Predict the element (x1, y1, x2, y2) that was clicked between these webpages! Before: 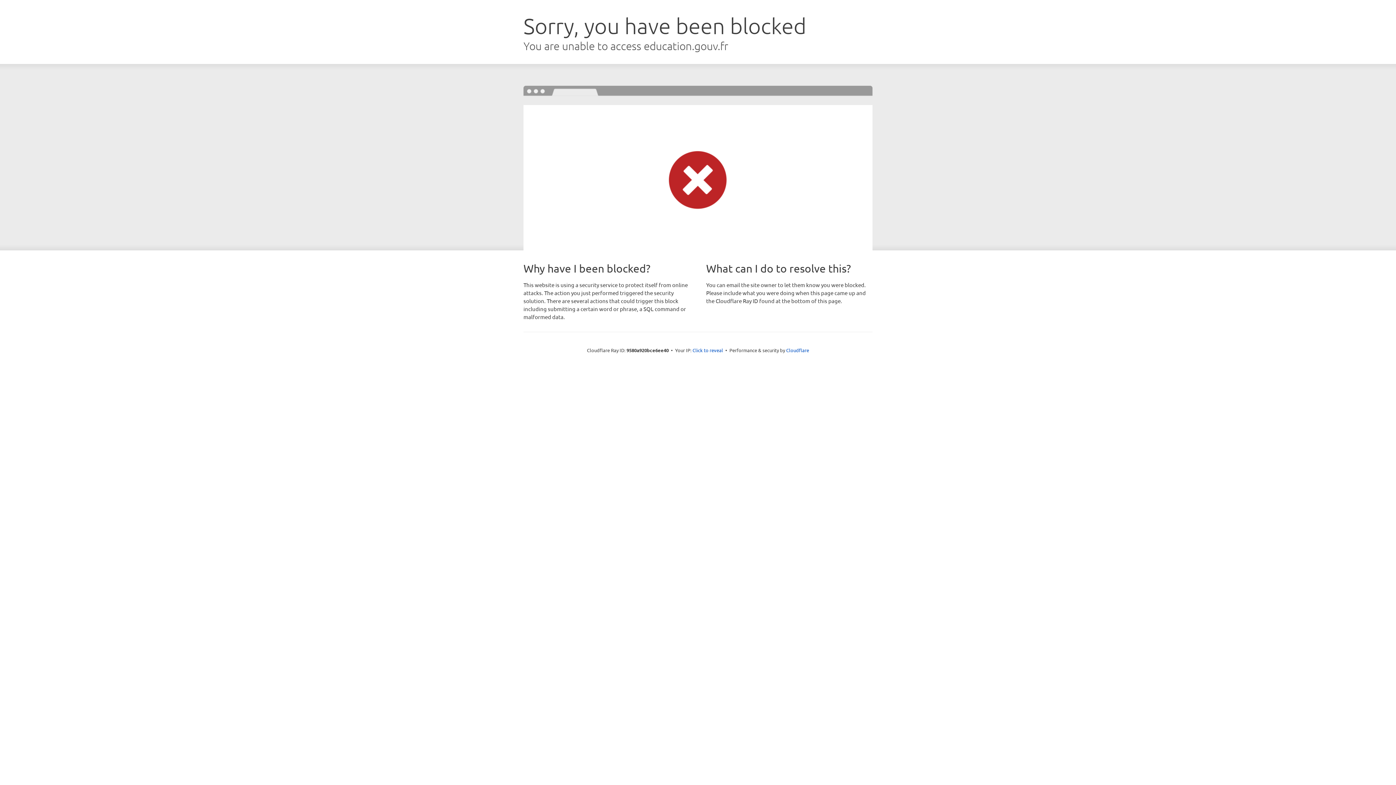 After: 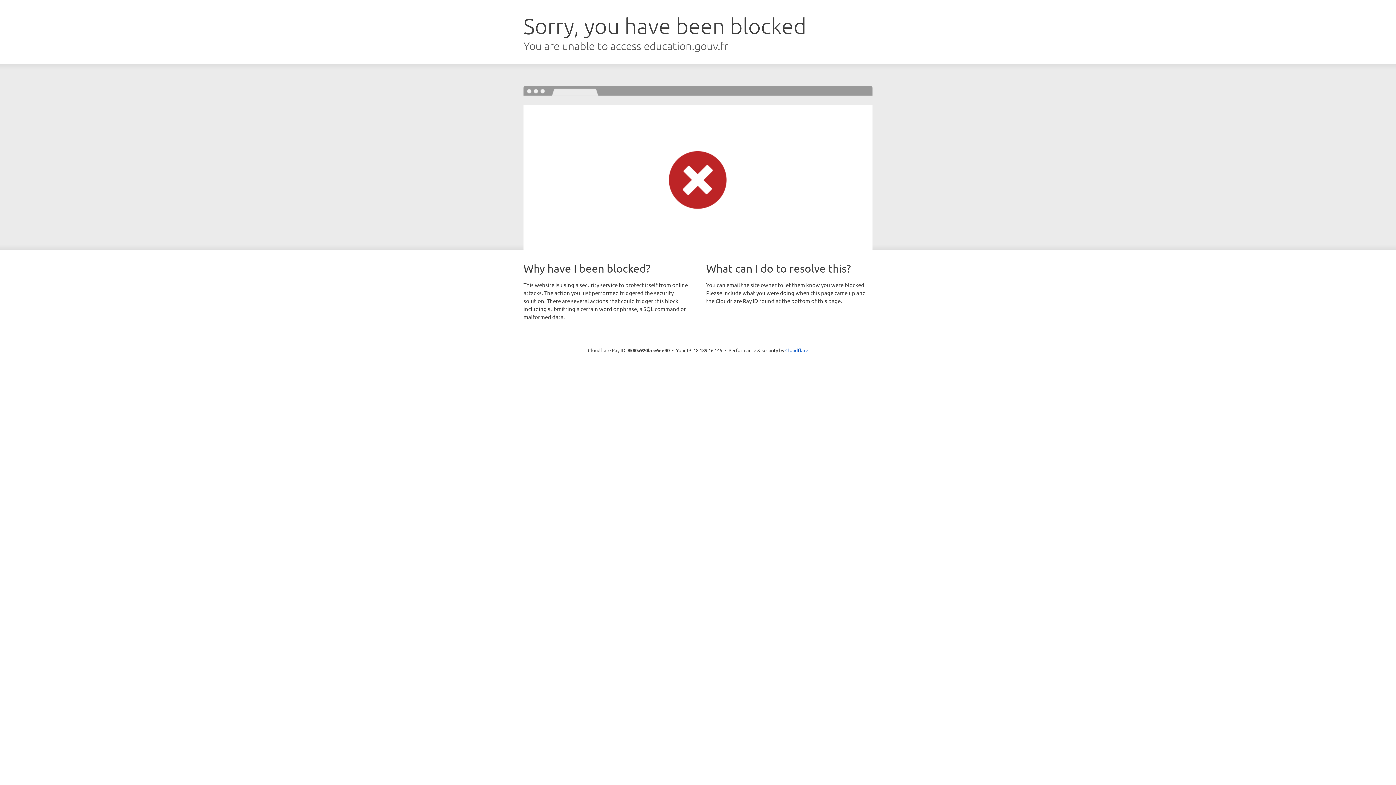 Action: label: Click to reveal bbox: (692, 346, 723, 353)